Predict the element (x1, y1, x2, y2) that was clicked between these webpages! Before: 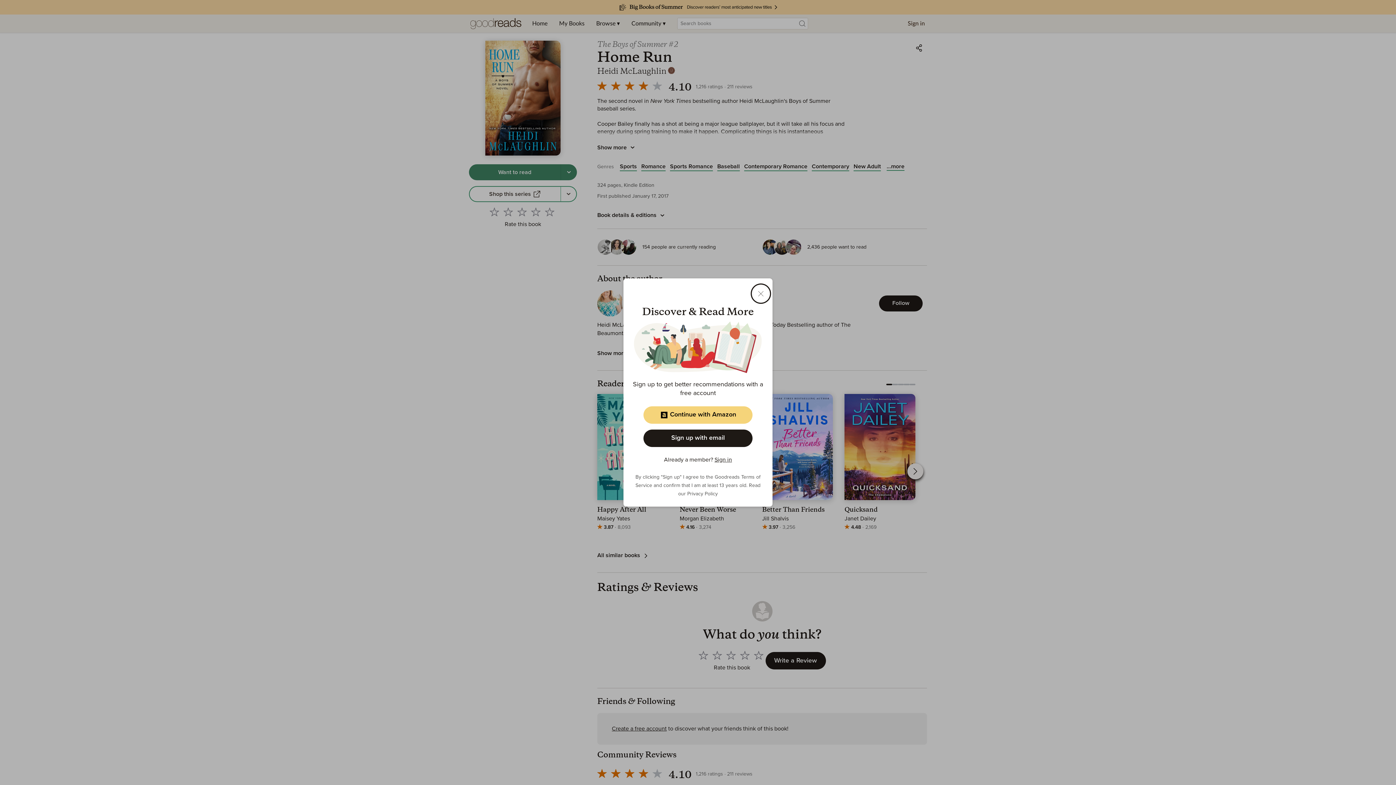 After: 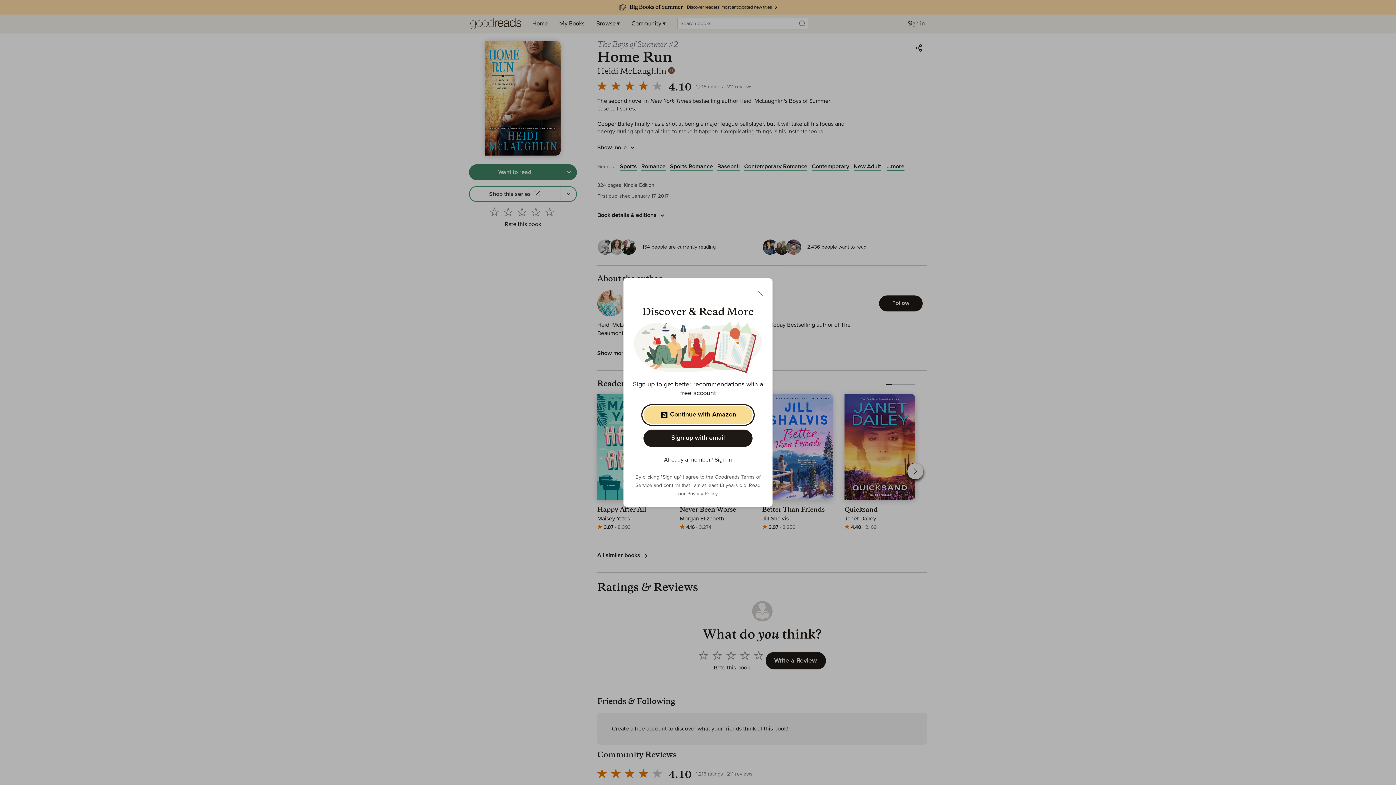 Action: label: Continue with Amazon bbox: (643, 406, 752, 423)